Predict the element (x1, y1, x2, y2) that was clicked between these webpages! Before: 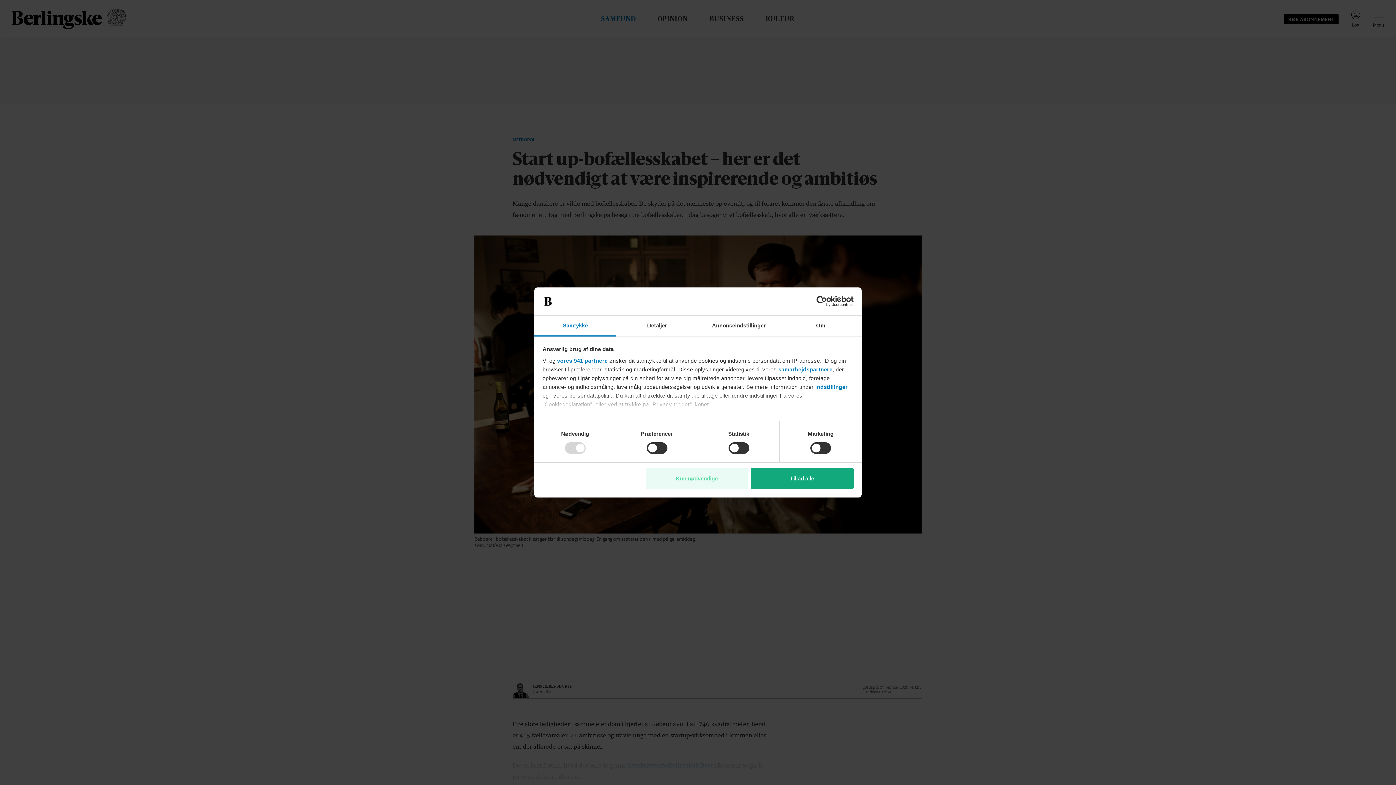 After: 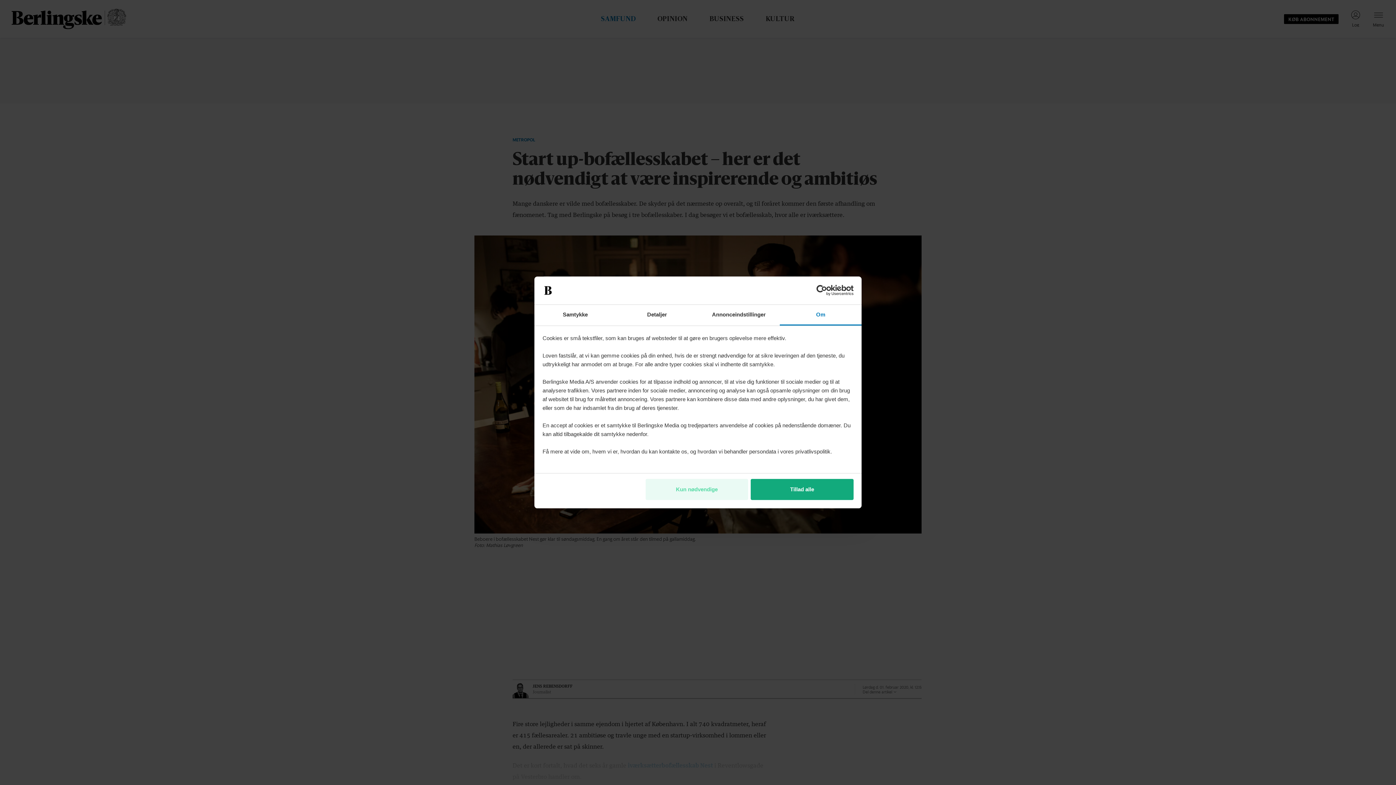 Action: label: Om bbox: (780, 315, 861, 336)